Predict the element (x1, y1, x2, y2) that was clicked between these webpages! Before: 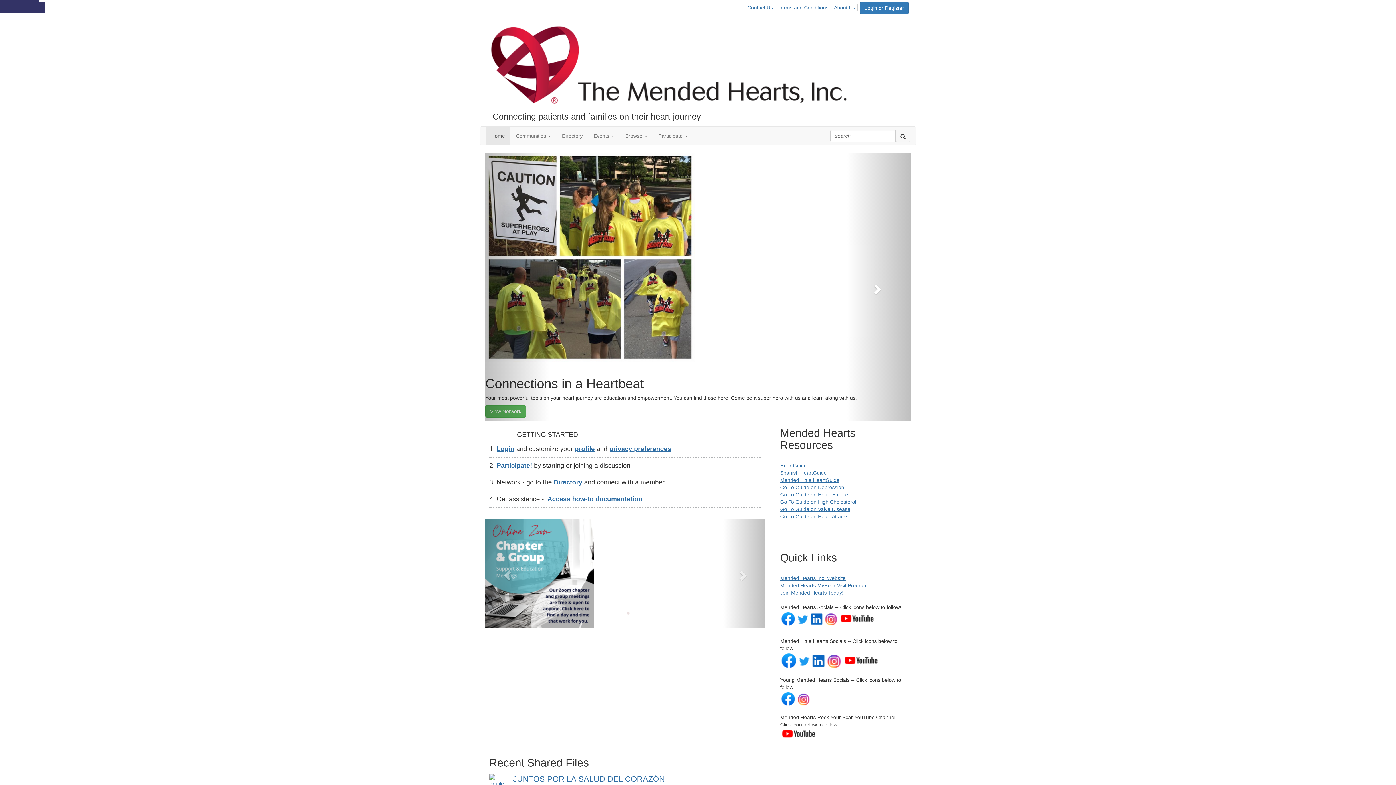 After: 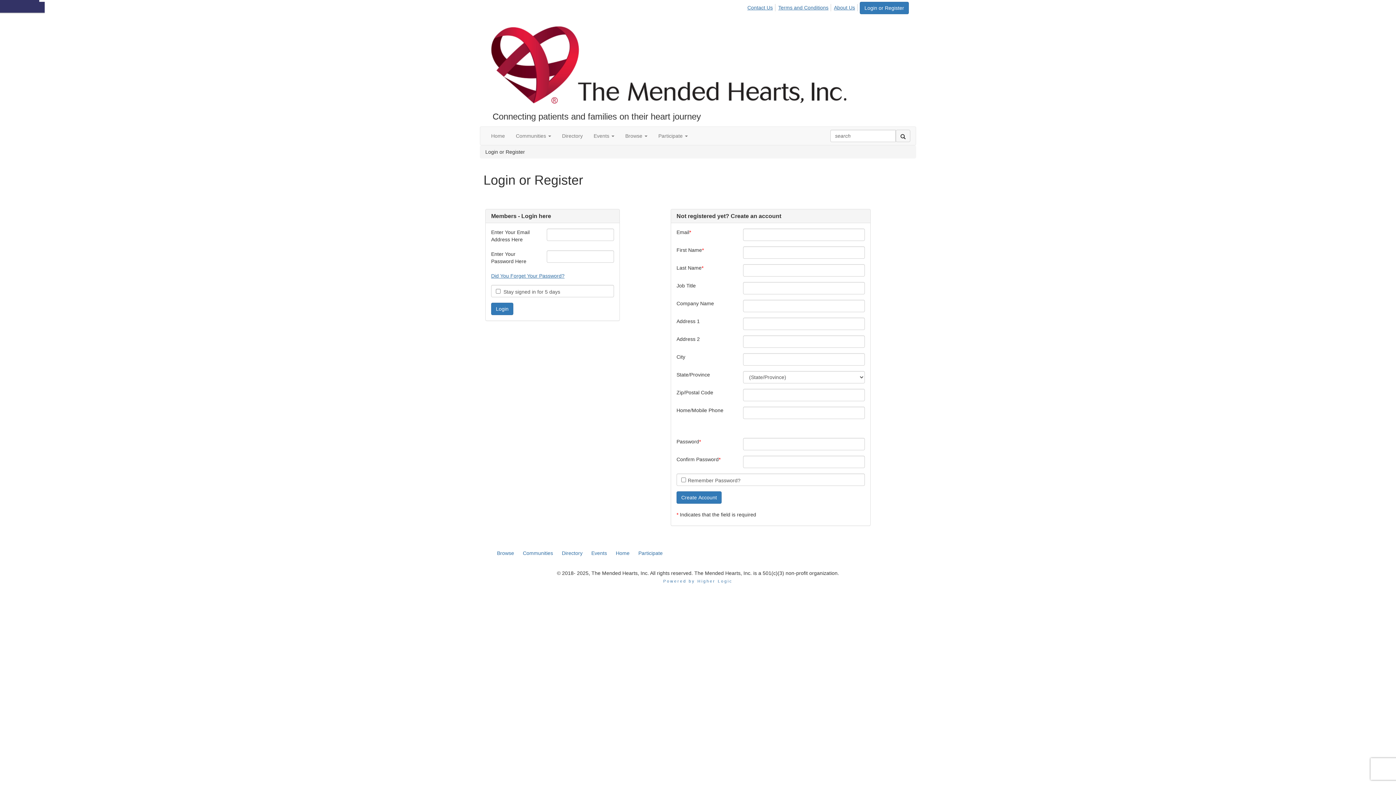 Action: label: profile bbox: (574, 424, 594, 432)